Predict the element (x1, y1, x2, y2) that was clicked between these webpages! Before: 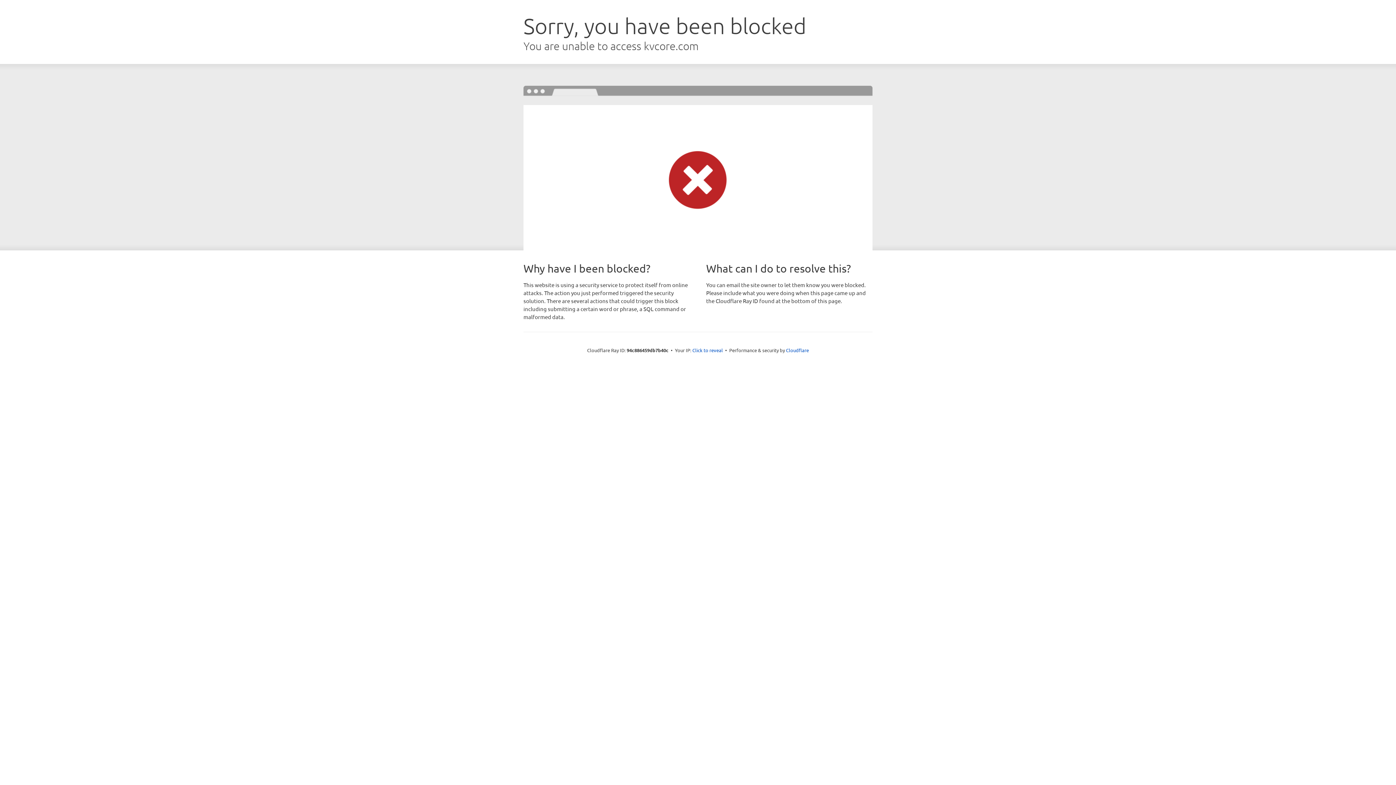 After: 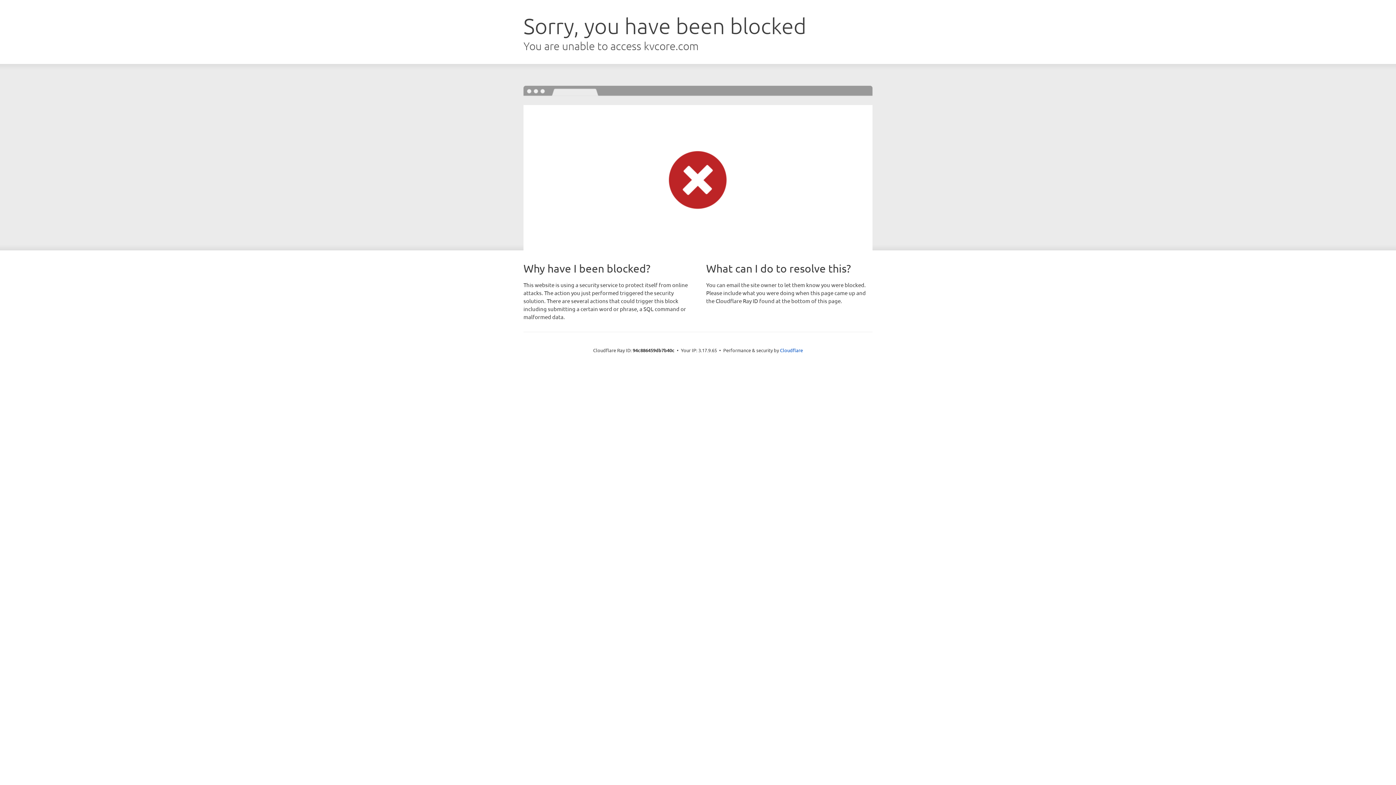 Action: label: Click to reveal bbox: (692, 346, 723, 353)